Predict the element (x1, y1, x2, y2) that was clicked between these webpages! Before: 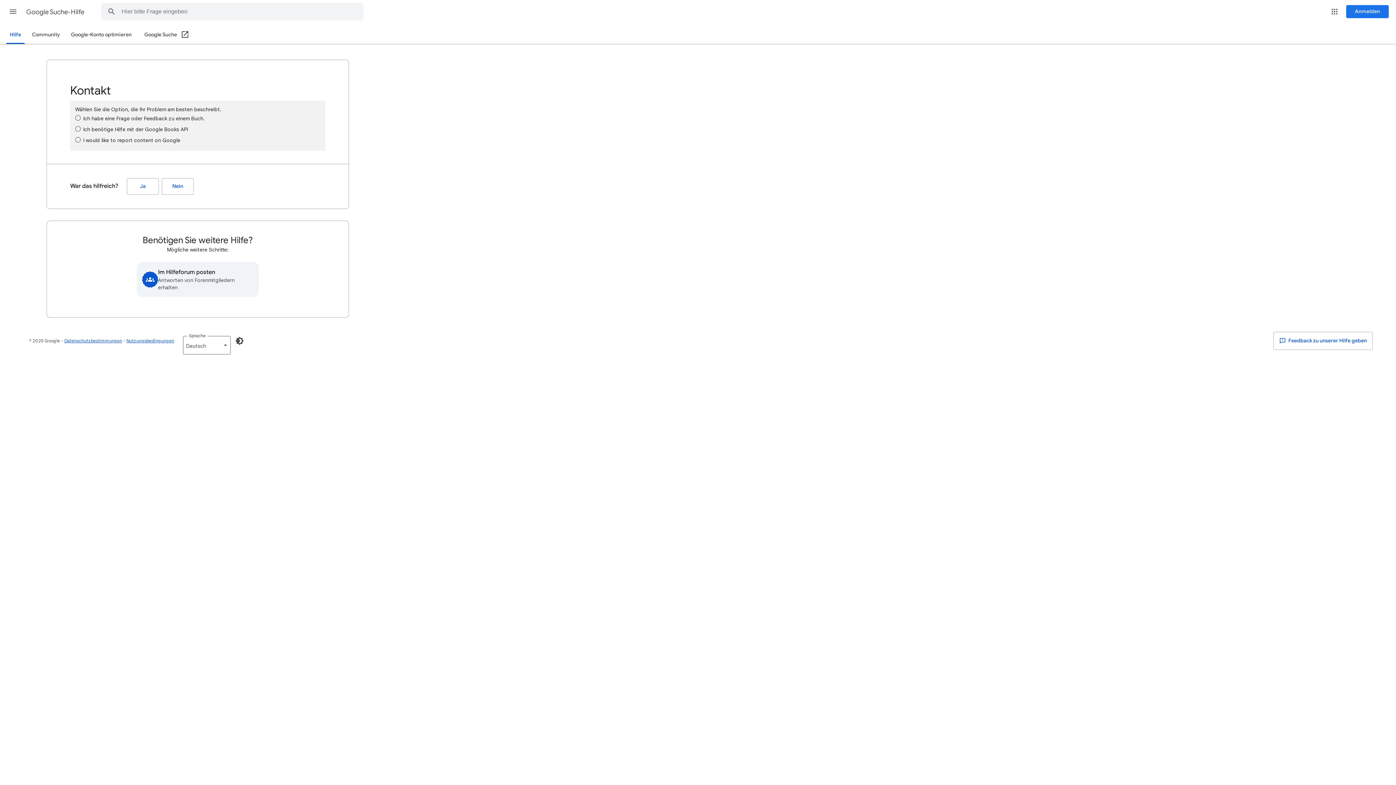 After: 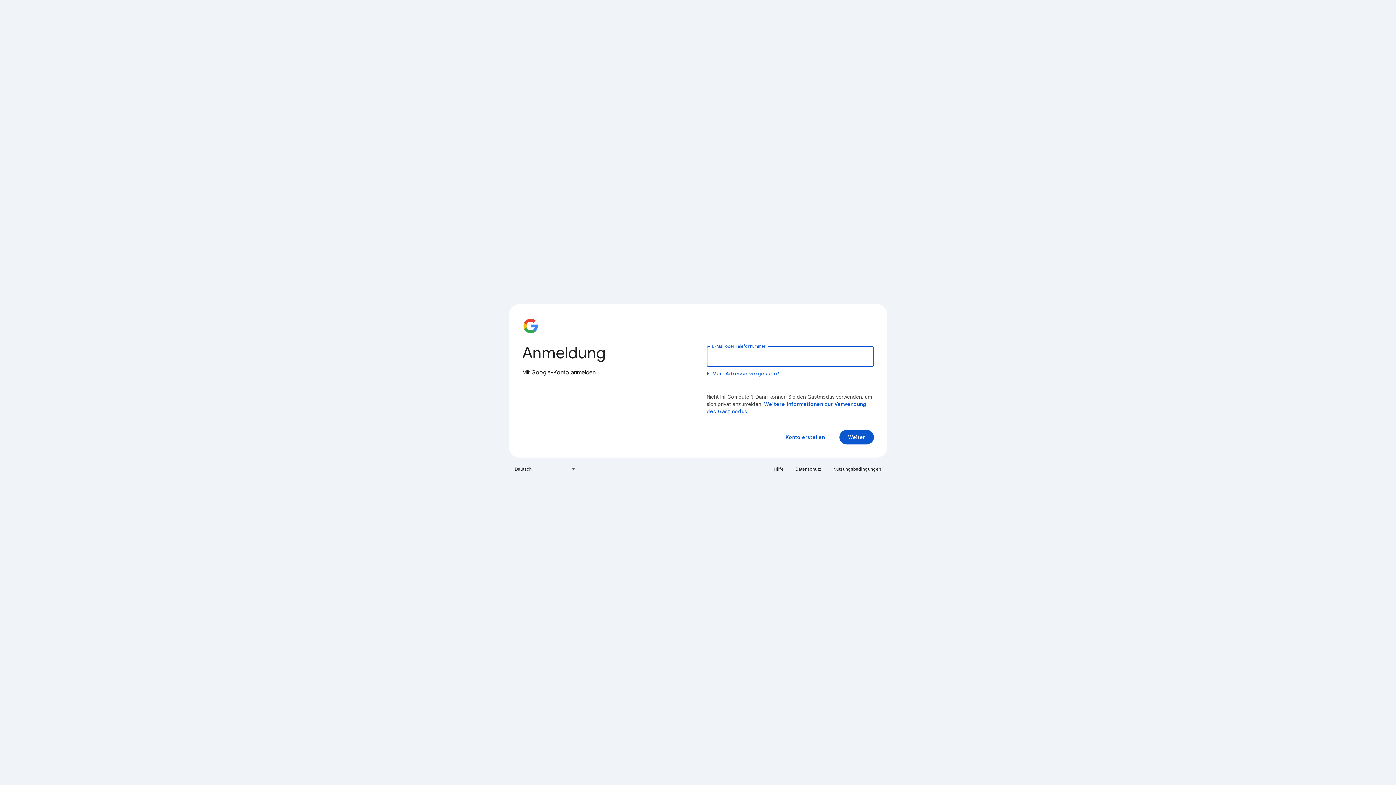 Action: label: Anmelden bbox: (1346, 5, 1389, 18)